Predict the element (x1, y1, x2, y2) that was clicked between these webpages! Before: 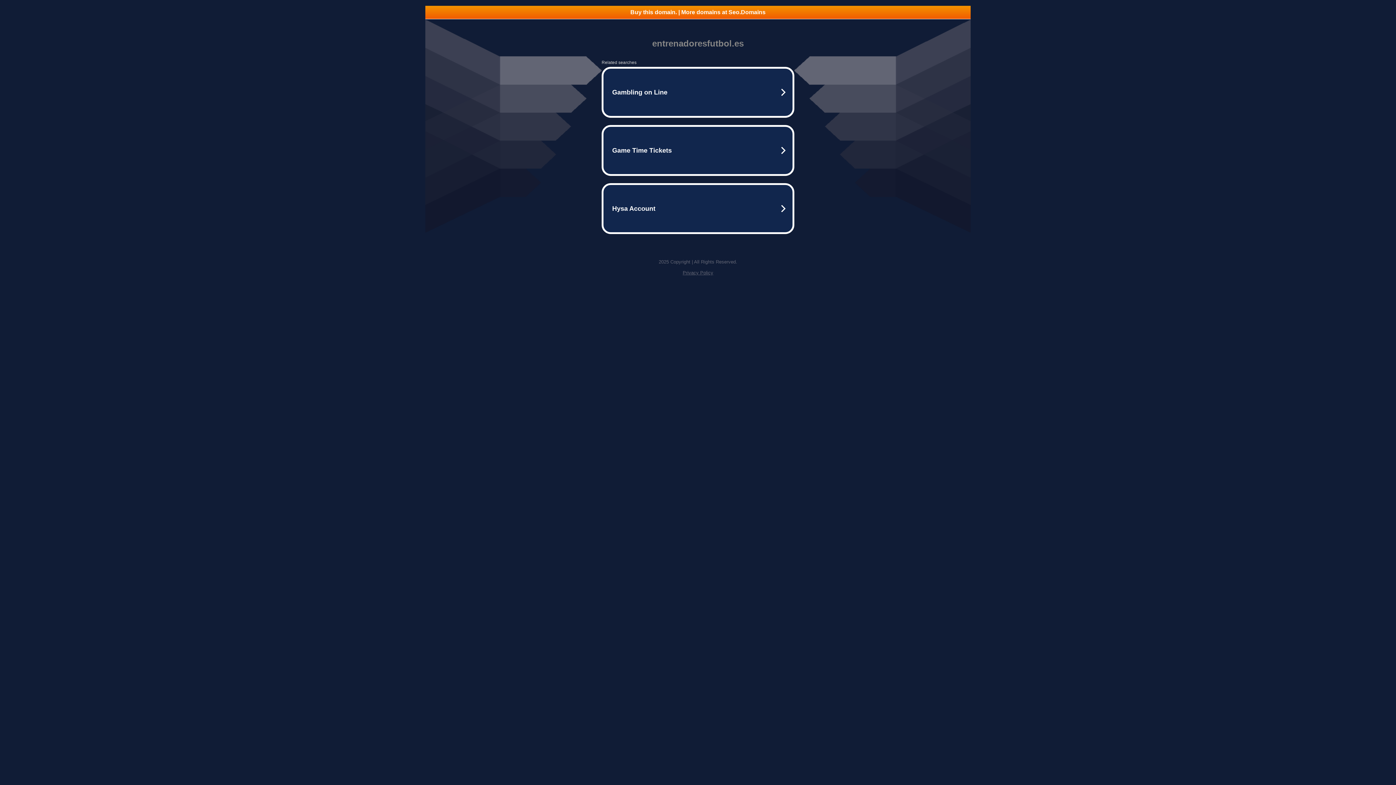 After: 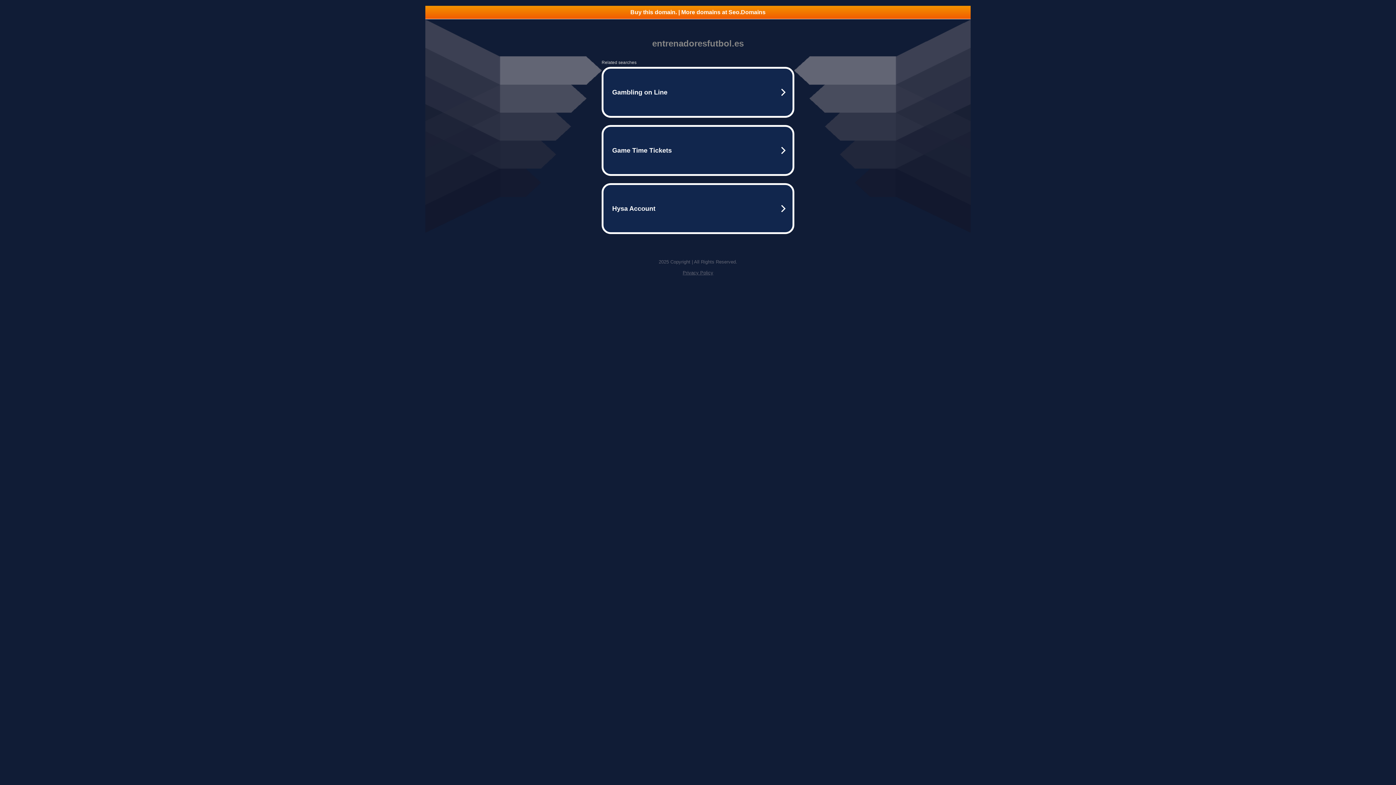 Action: label: Buy this domain. | More domains at Seo.Domains bbox: (425, 5, 970, 18)